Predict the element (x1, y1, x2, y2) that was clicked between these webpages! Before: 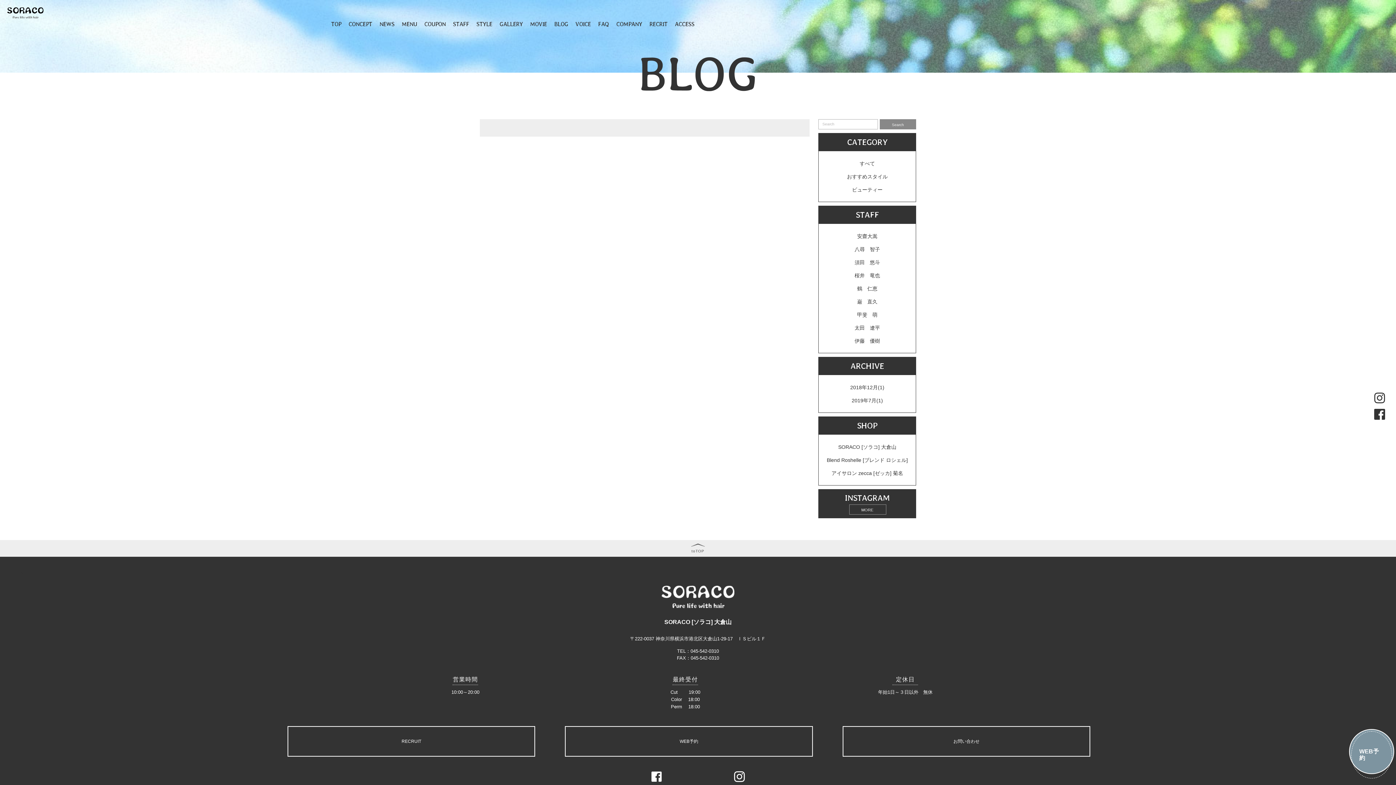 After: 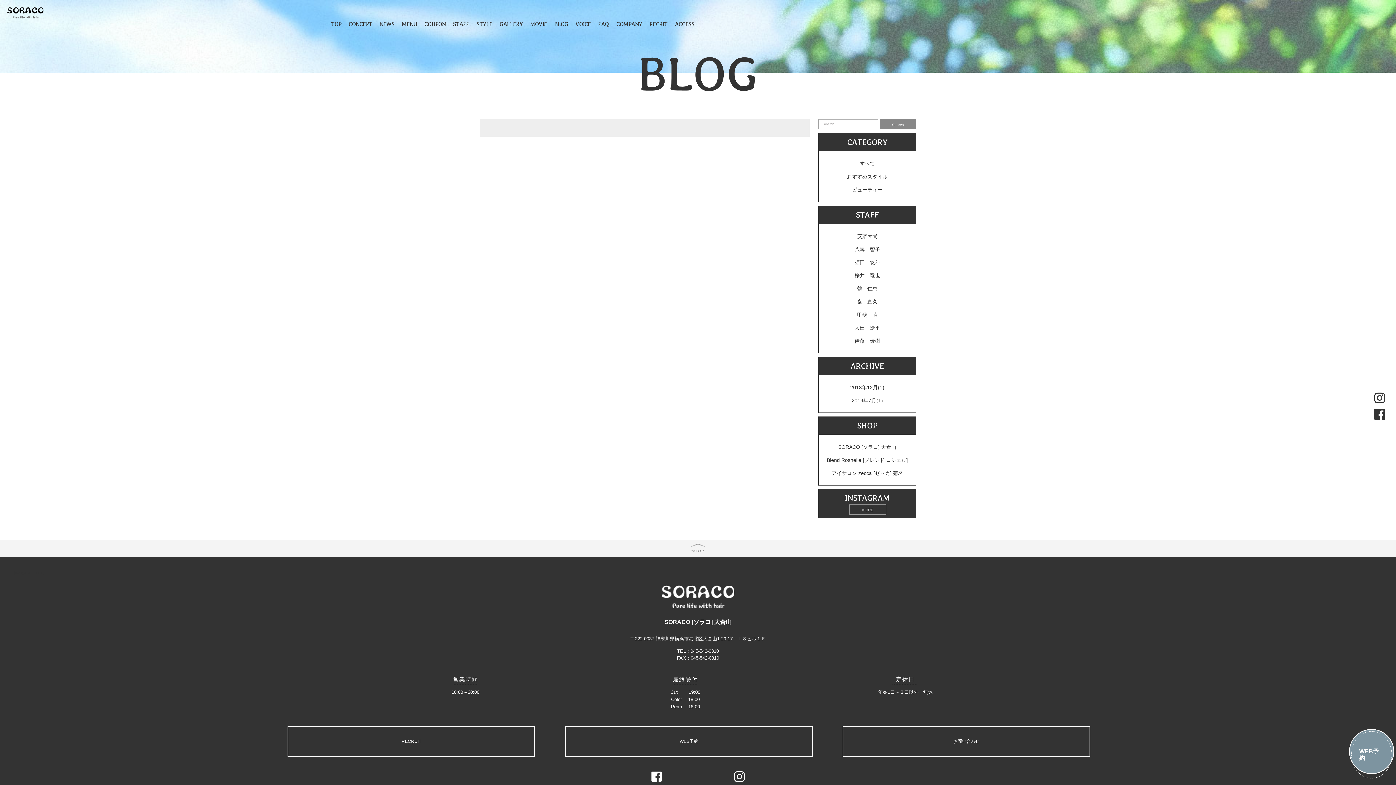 Action: label: toTOP bbox: (0, 540, 1396, 557)